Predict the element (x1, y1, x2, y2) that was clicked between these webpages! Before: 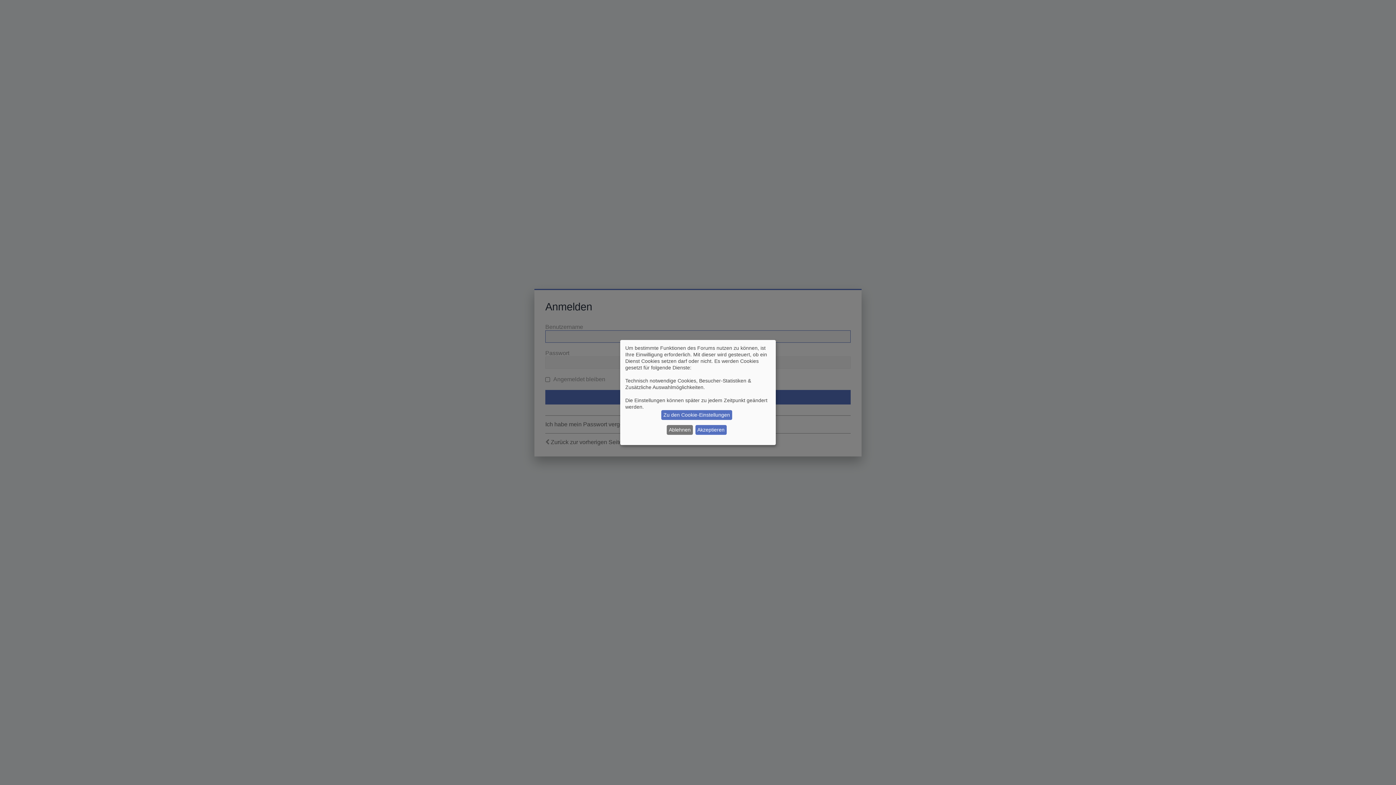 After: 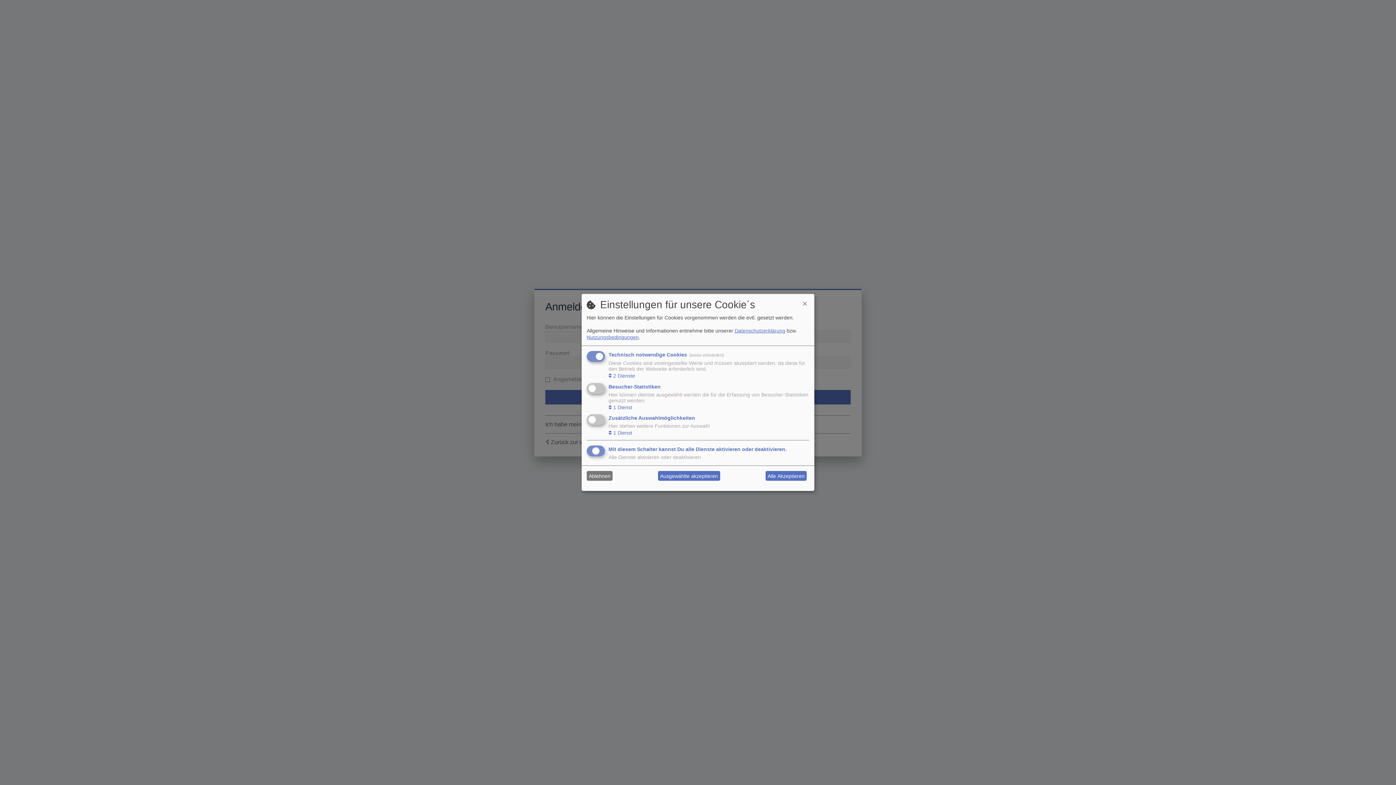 Action: label: Zu den Cookie-Einstellungen bbox: (661, 410, 732, 420)